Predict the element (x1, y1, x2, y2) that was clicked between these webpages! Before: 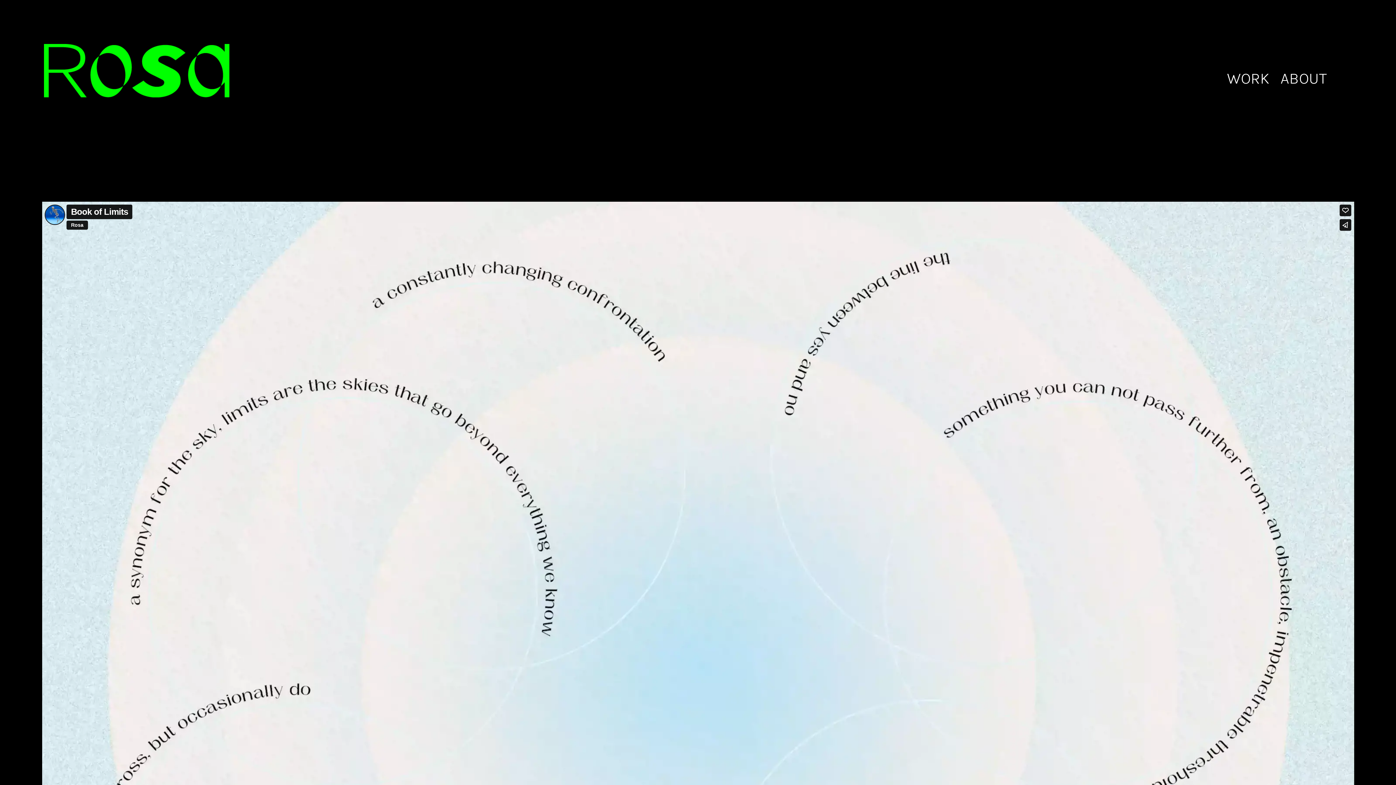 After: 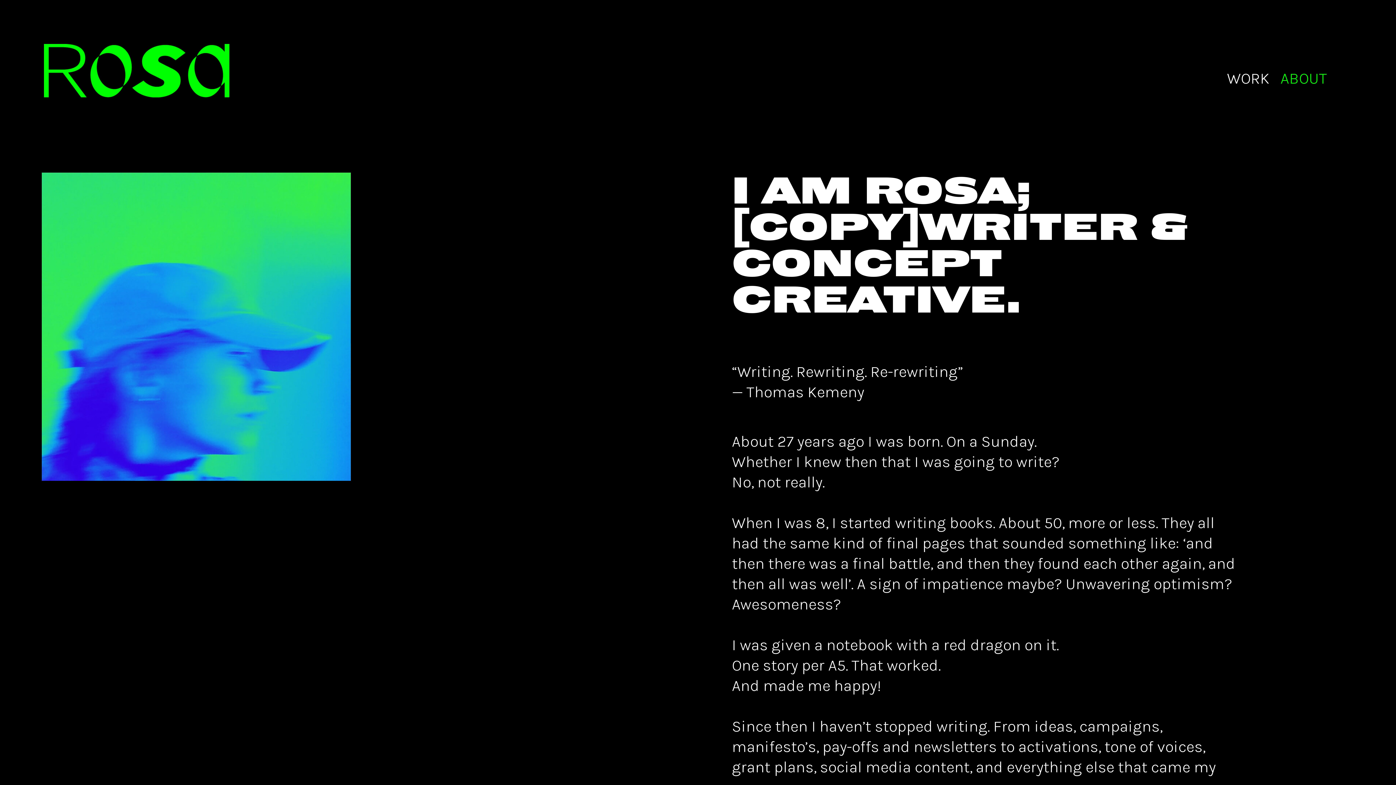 Action: bbox: (1280, 68, 1327, 89) label: ABOUT